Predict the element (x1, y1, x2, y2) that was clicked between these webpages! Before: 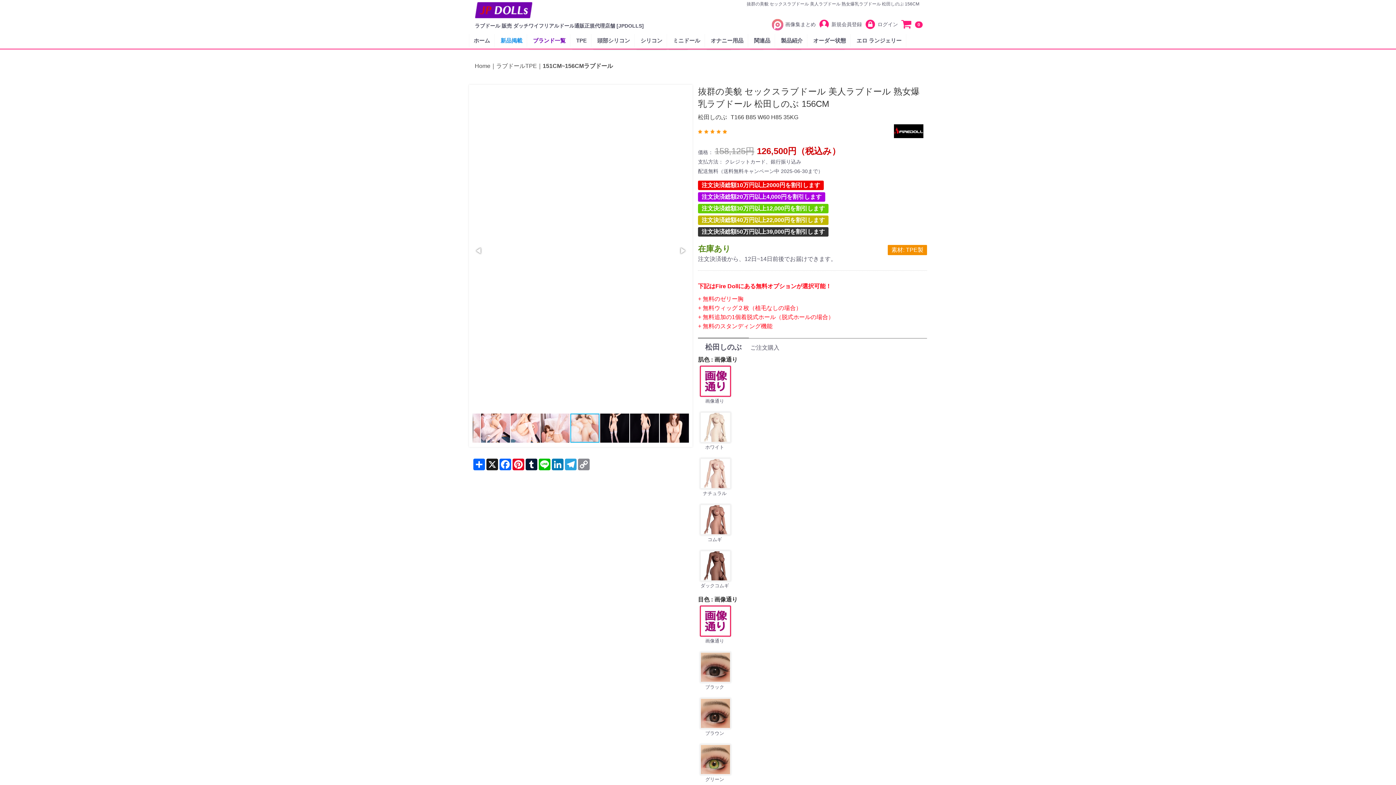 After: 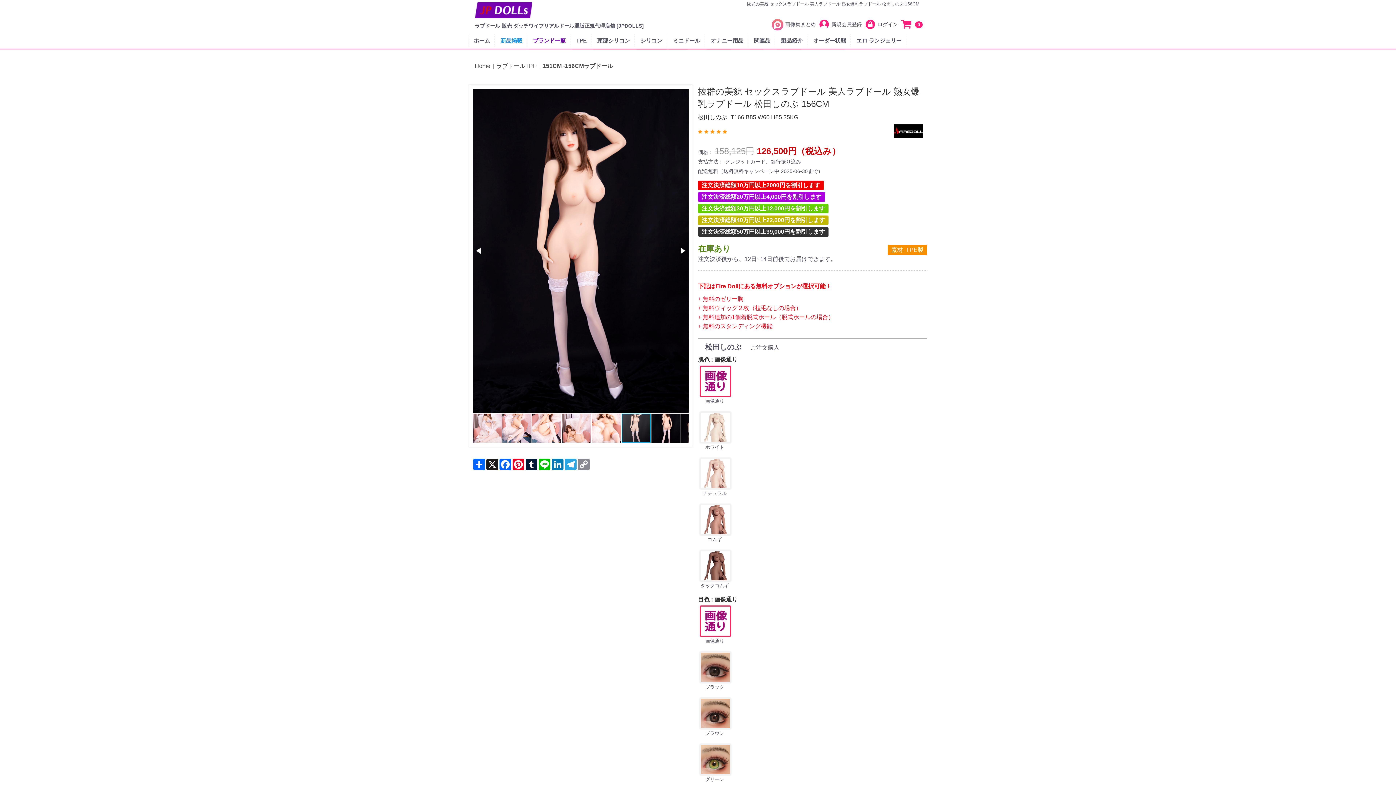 Action: bbox: (621, 413, 651, 443)